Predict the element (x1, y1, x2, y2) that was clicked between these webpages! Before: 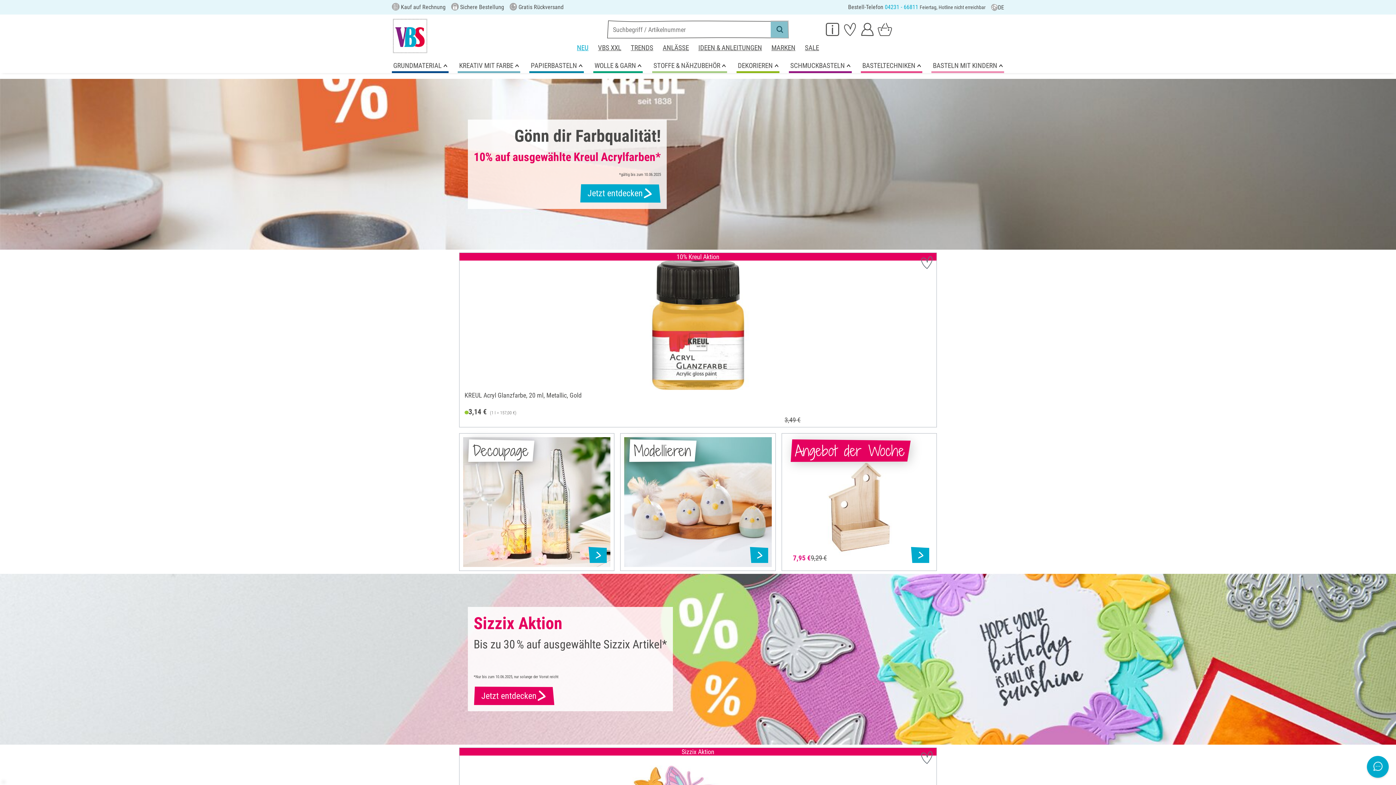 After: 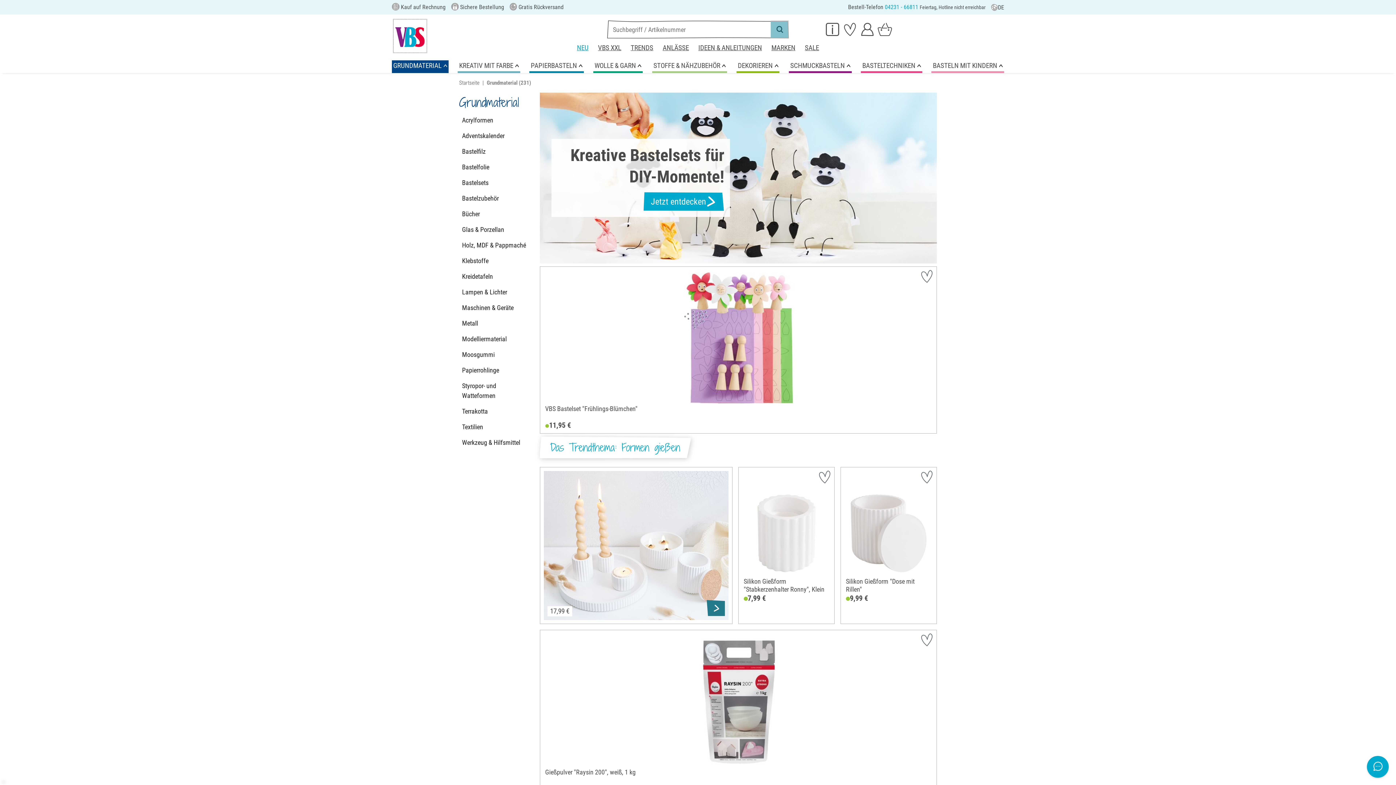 Action: label: GRUNDMATERIAL bbox: (392, 60, 448, 72)